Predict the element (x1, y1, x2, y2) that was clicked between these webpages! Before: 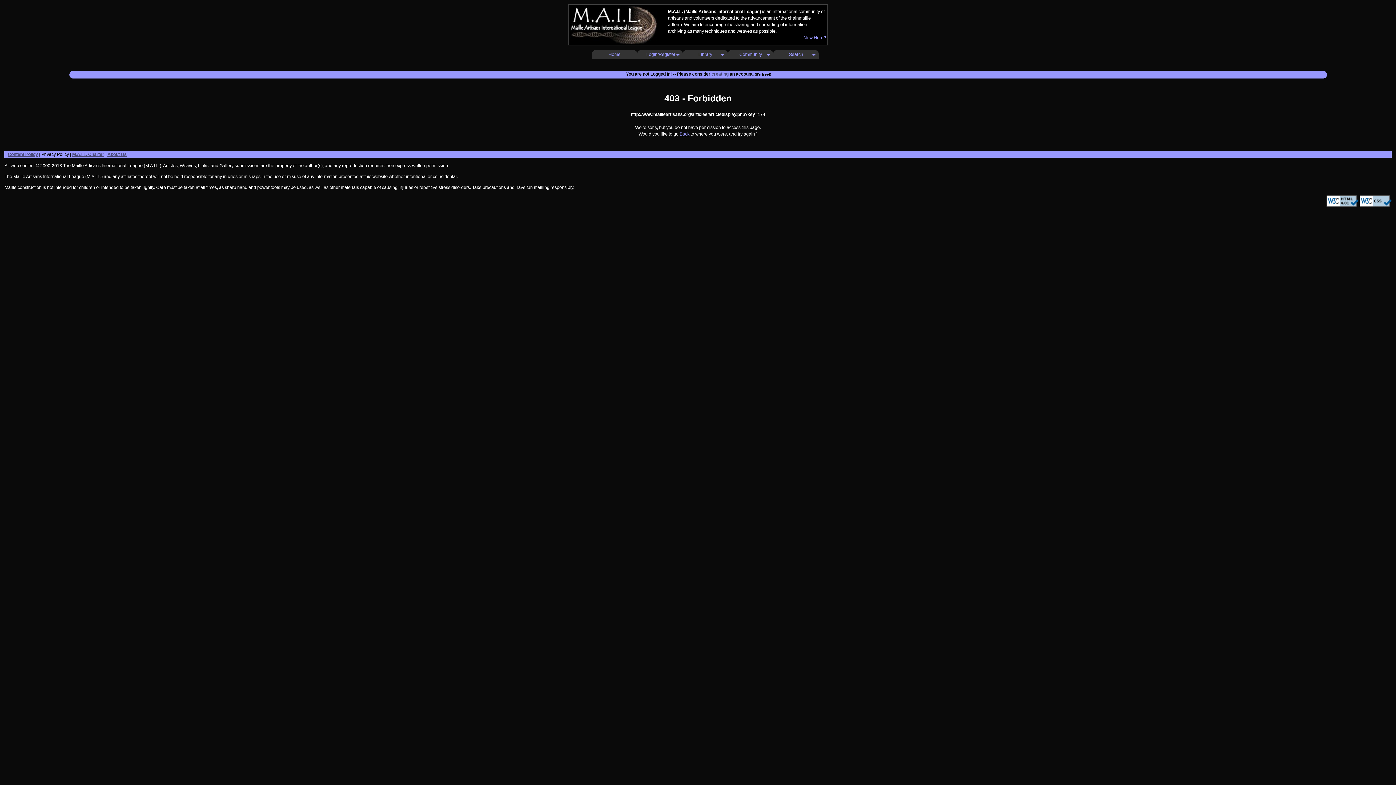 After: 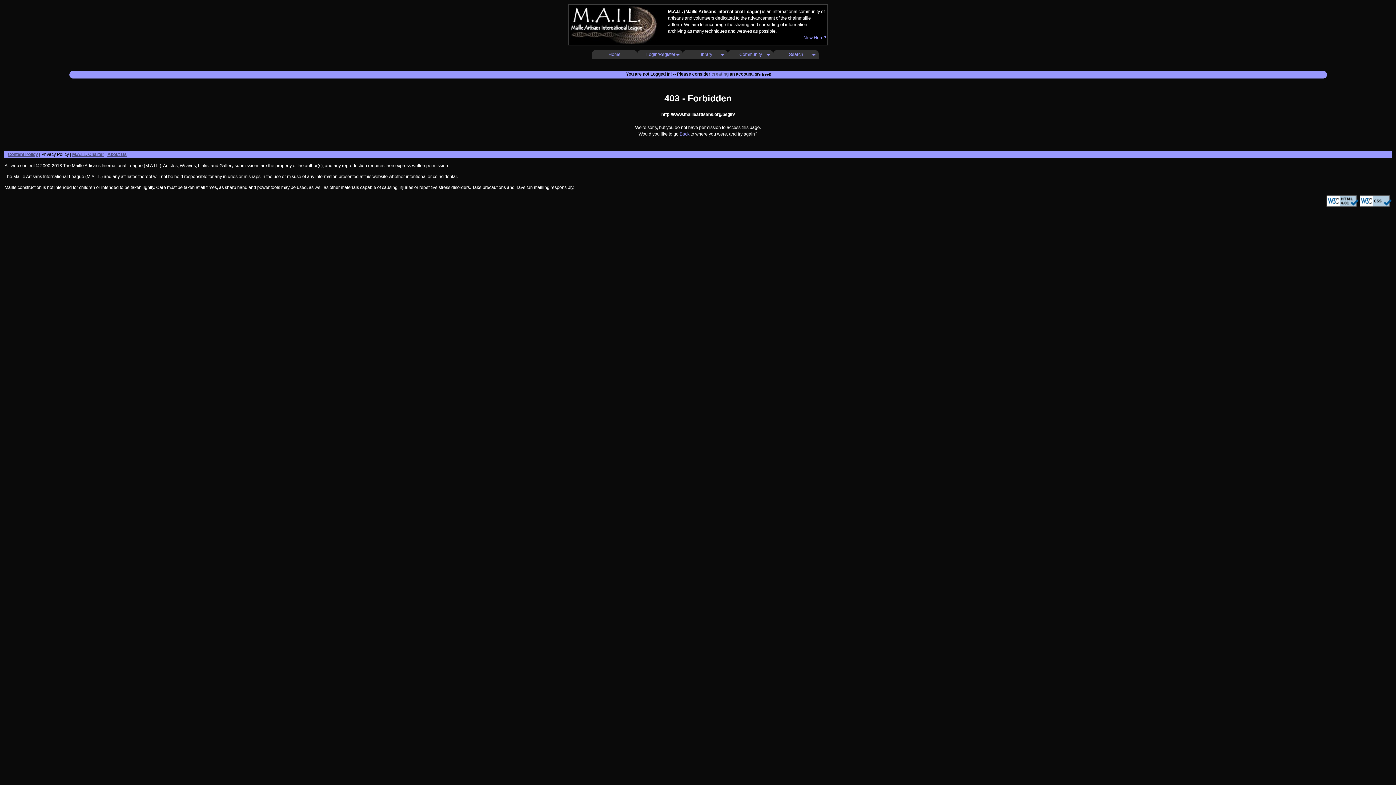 Action: label: New Here? bbox: (803, 35, 826, 40)